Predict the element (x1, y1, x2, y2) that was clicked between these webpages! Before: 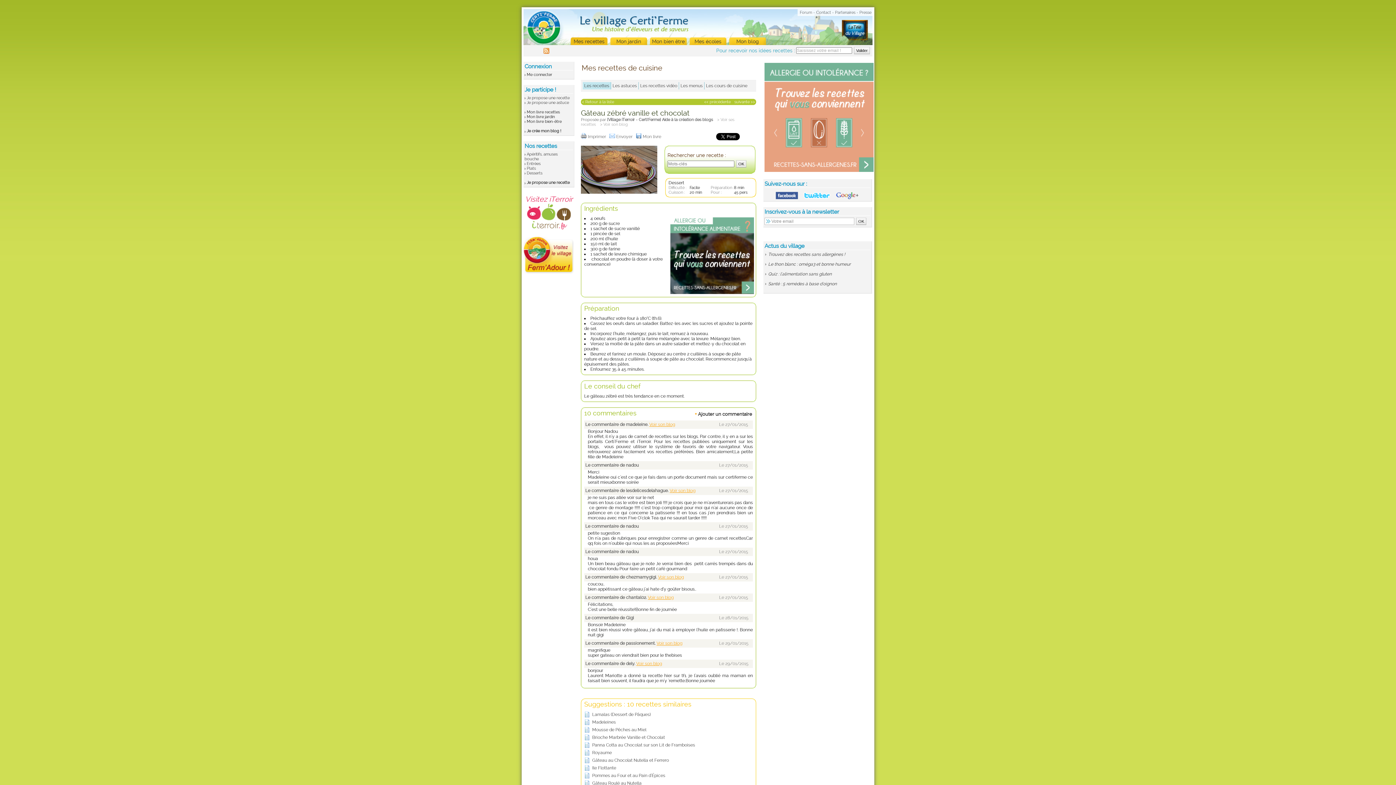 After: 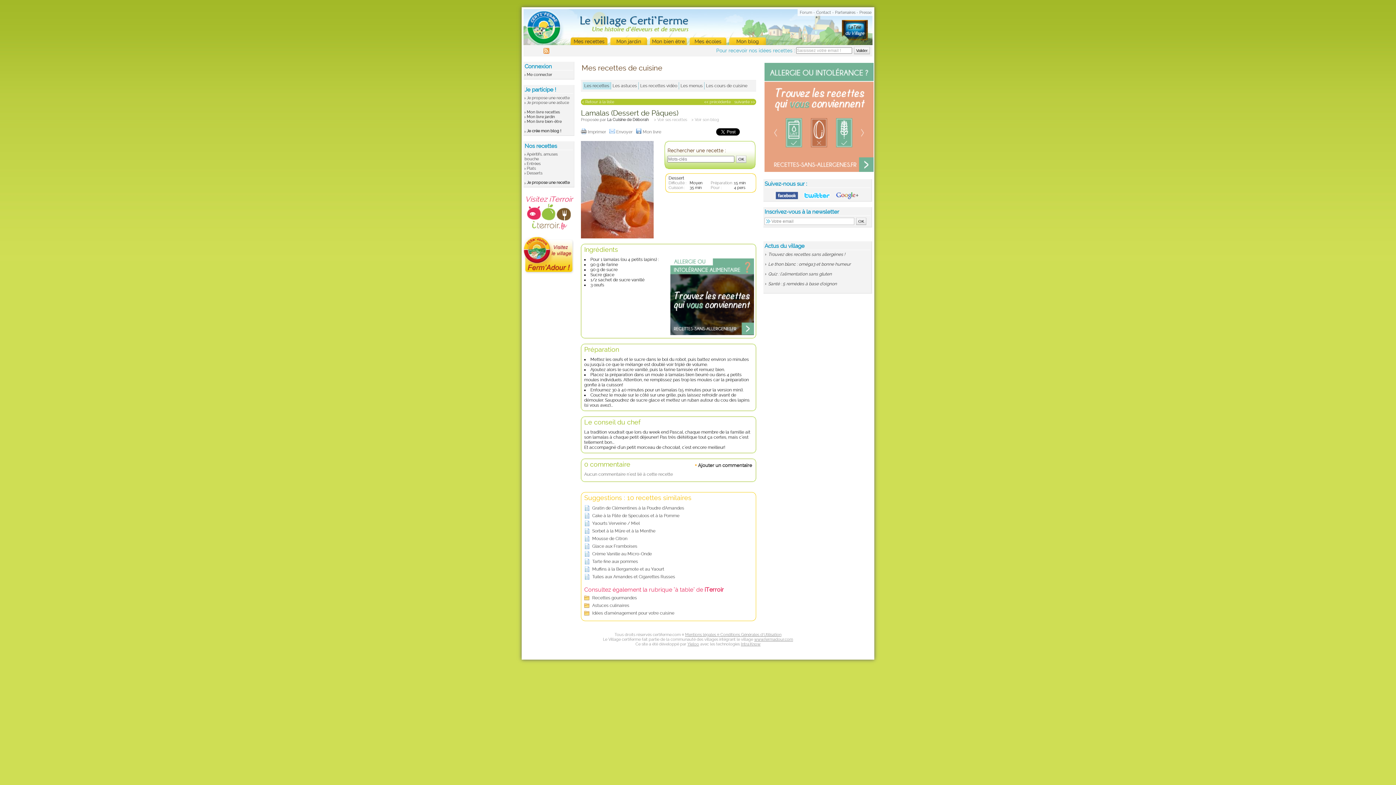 Action: label: Lamalas (Dessert de Pâques) bbox: (592, 712, 650, 717)